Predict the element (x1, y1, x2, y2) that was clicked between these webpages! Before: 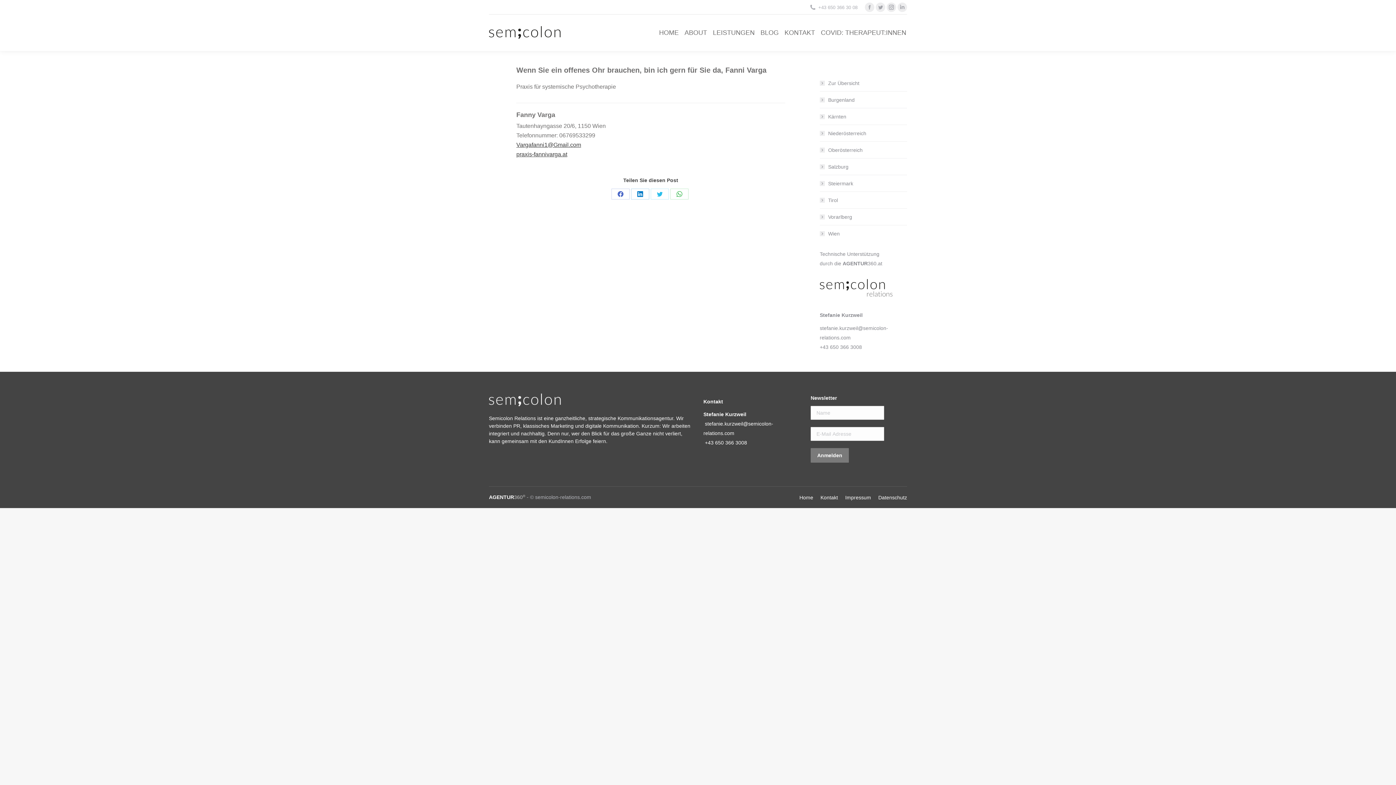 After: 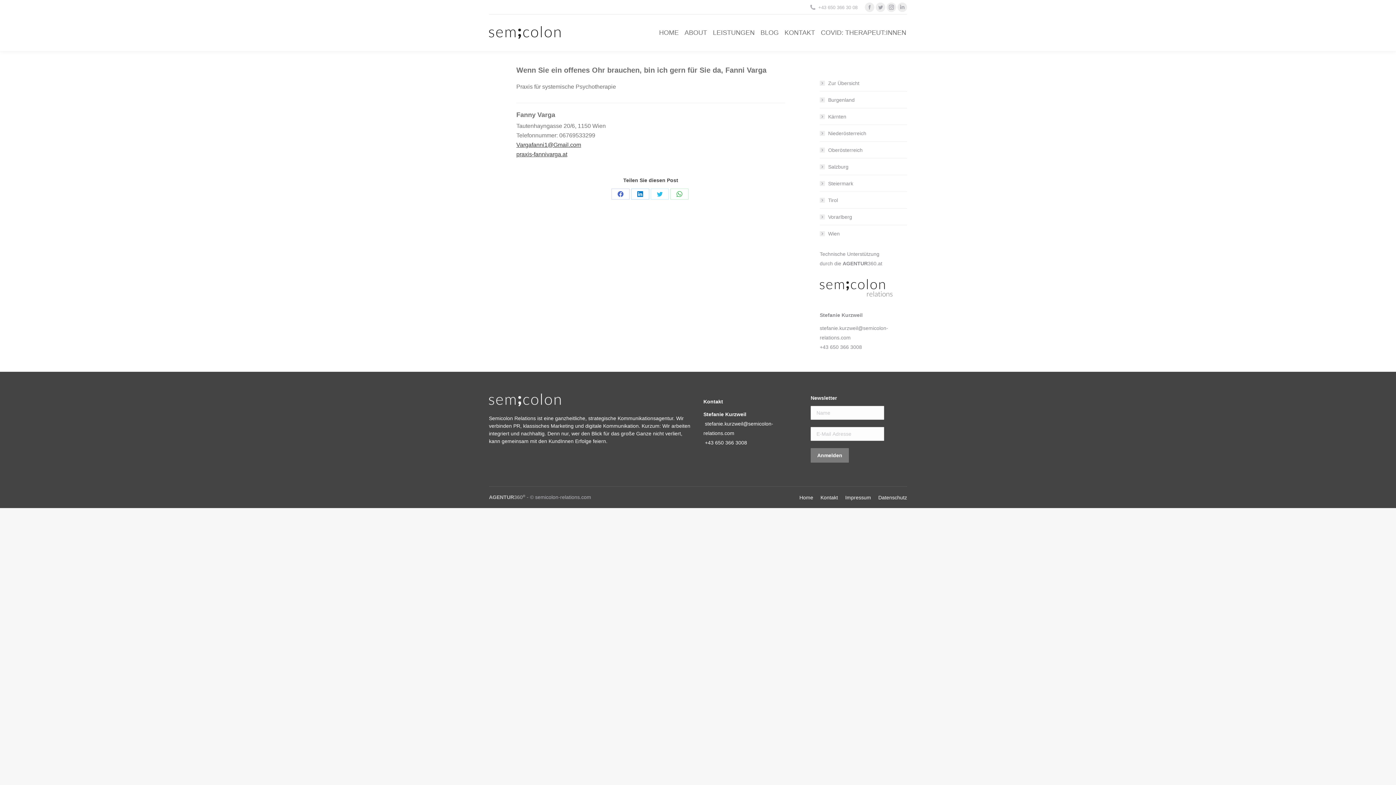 Action: bbox: (489, 494, 525, 500) label: AGENTUR360®